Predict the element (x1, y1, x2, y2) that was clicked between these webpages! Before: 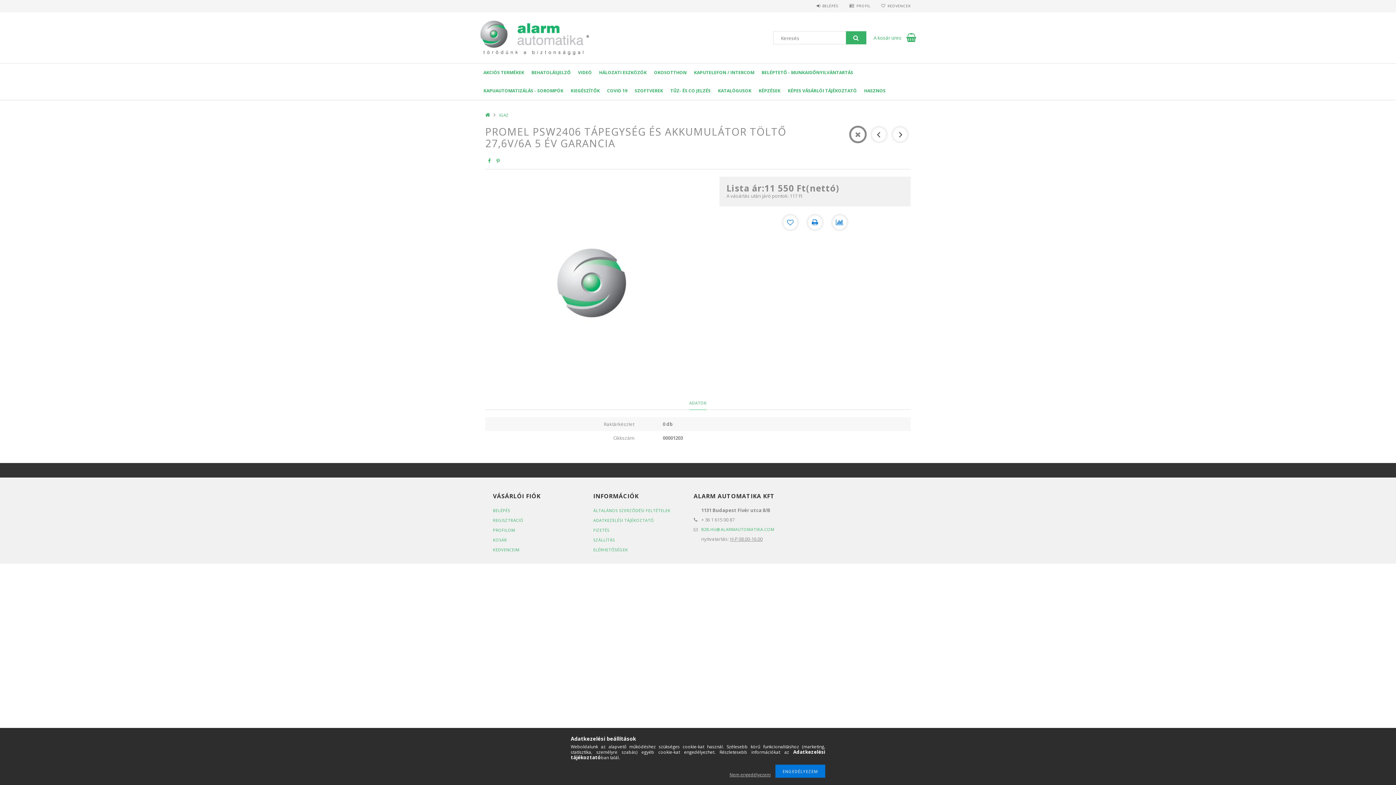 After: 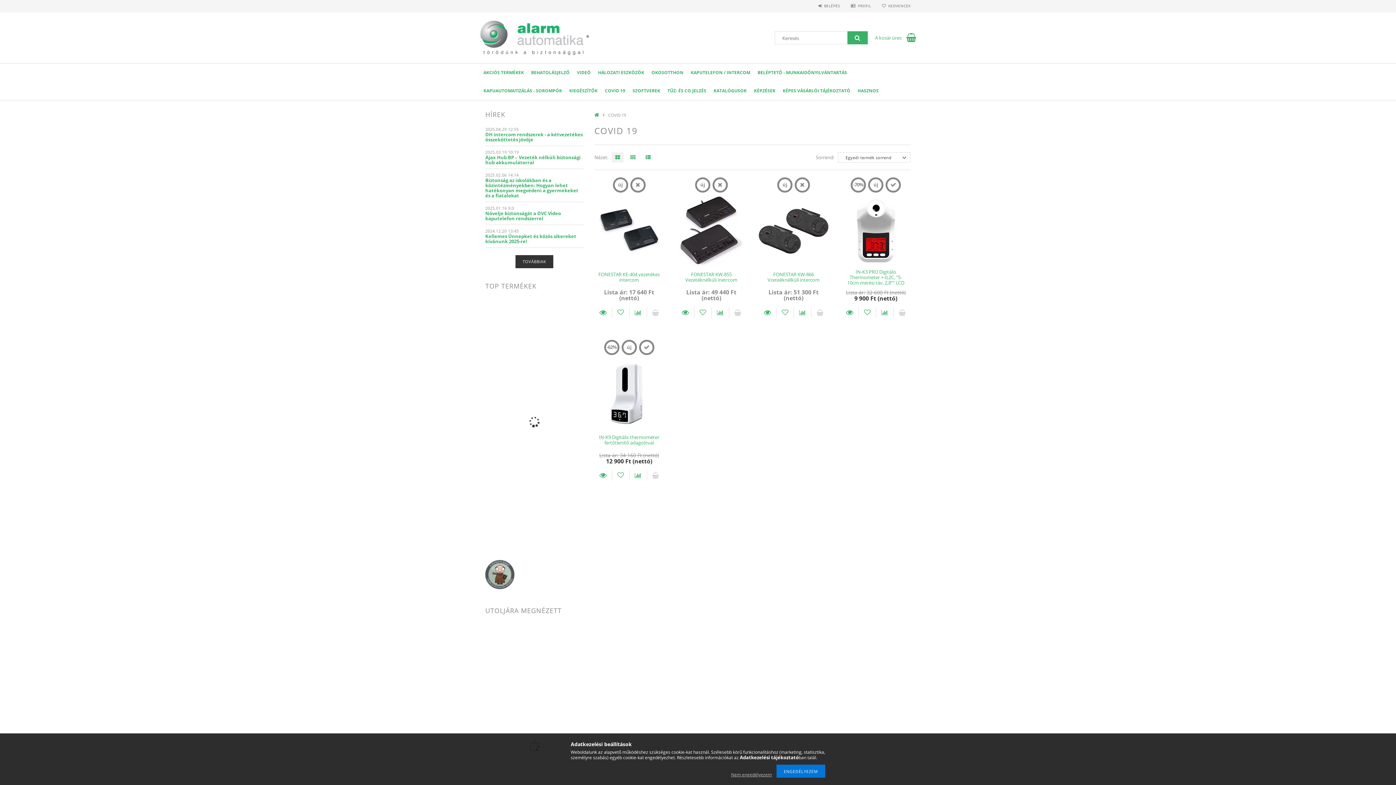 Action: label: COVID 19 bbox: (603, 81, 631, 100)